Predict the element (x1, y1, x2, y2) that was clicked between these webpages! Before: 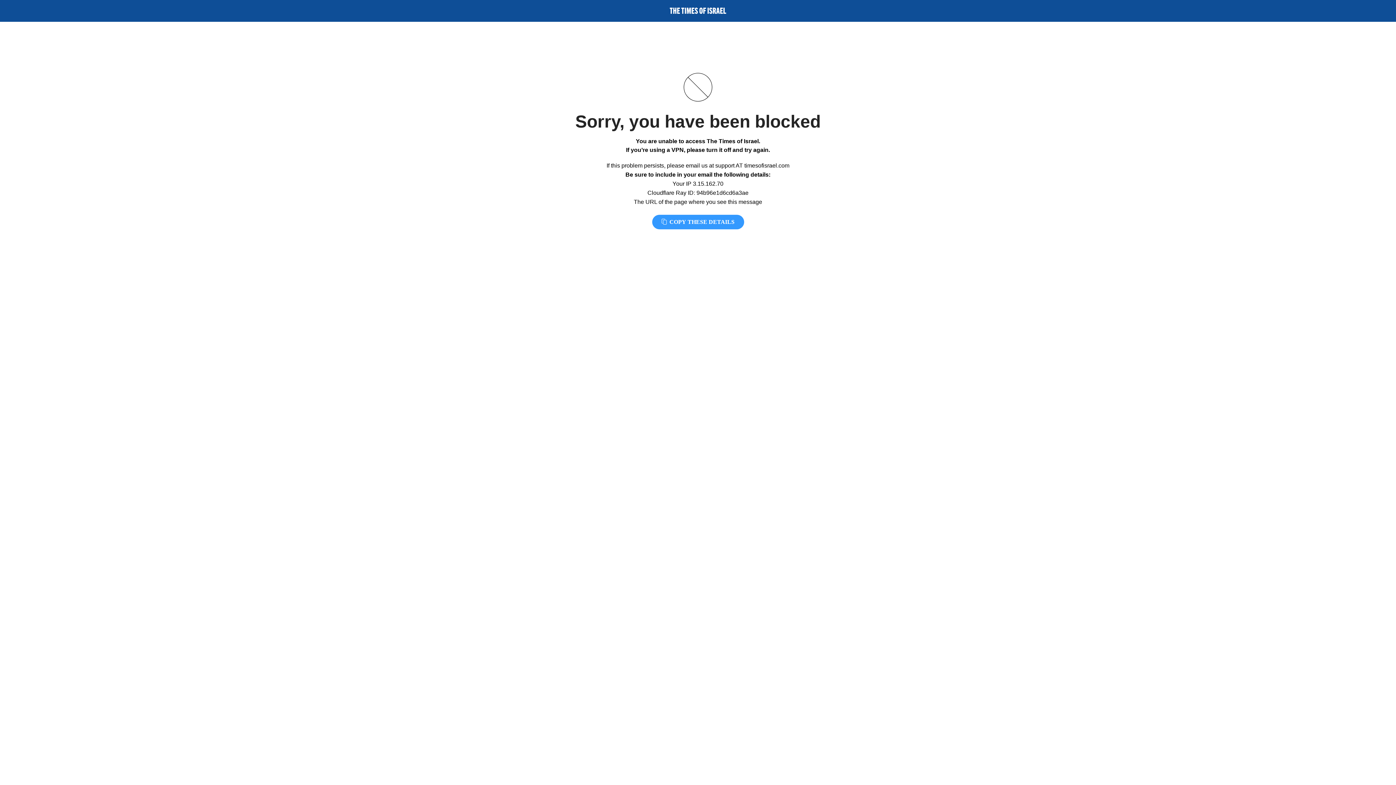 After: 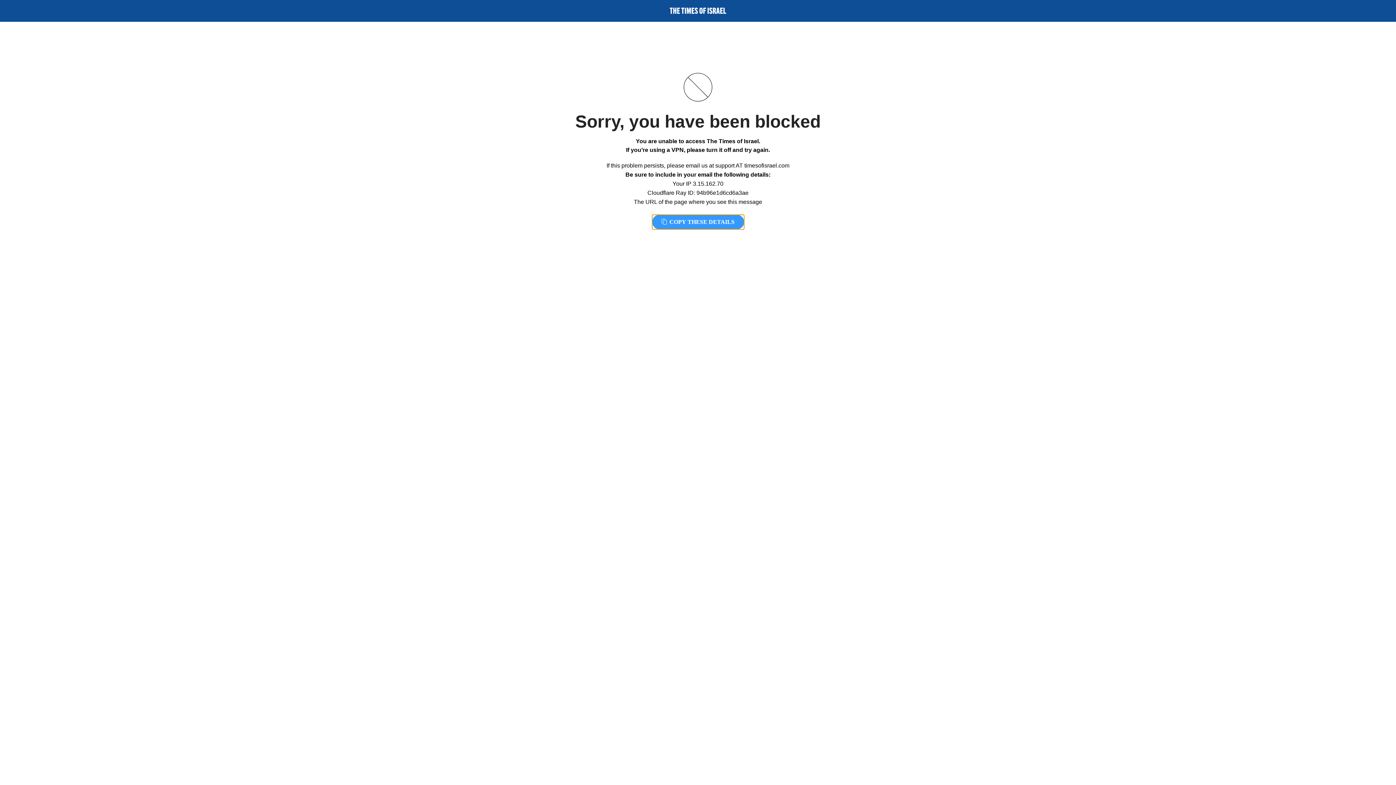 Action: label:  COPY THESE DETAILS bbox: (652, 214, 744, 229)